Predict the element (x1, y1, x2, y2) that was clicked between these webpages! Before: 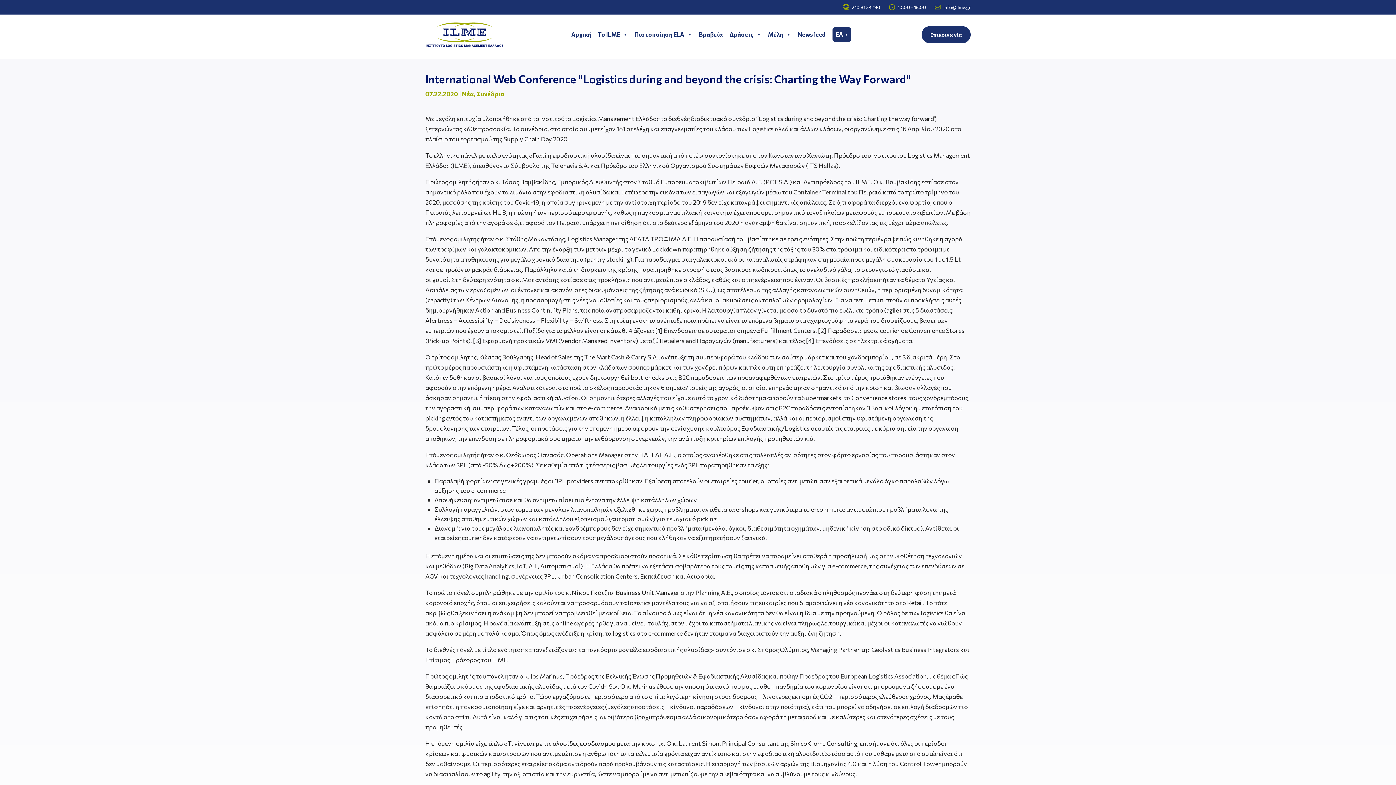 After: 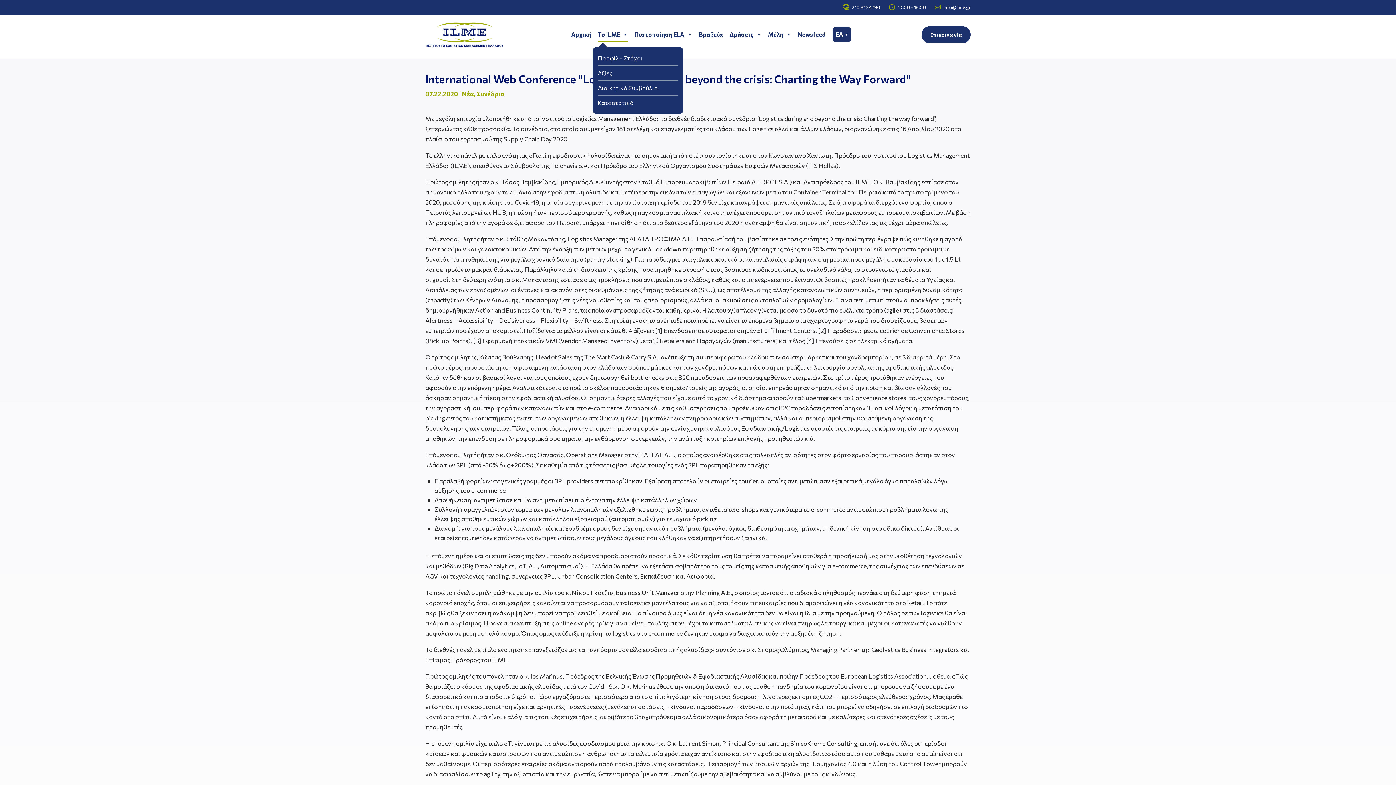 Action: bbox: (598, 27, 628, 41) label: To ILME